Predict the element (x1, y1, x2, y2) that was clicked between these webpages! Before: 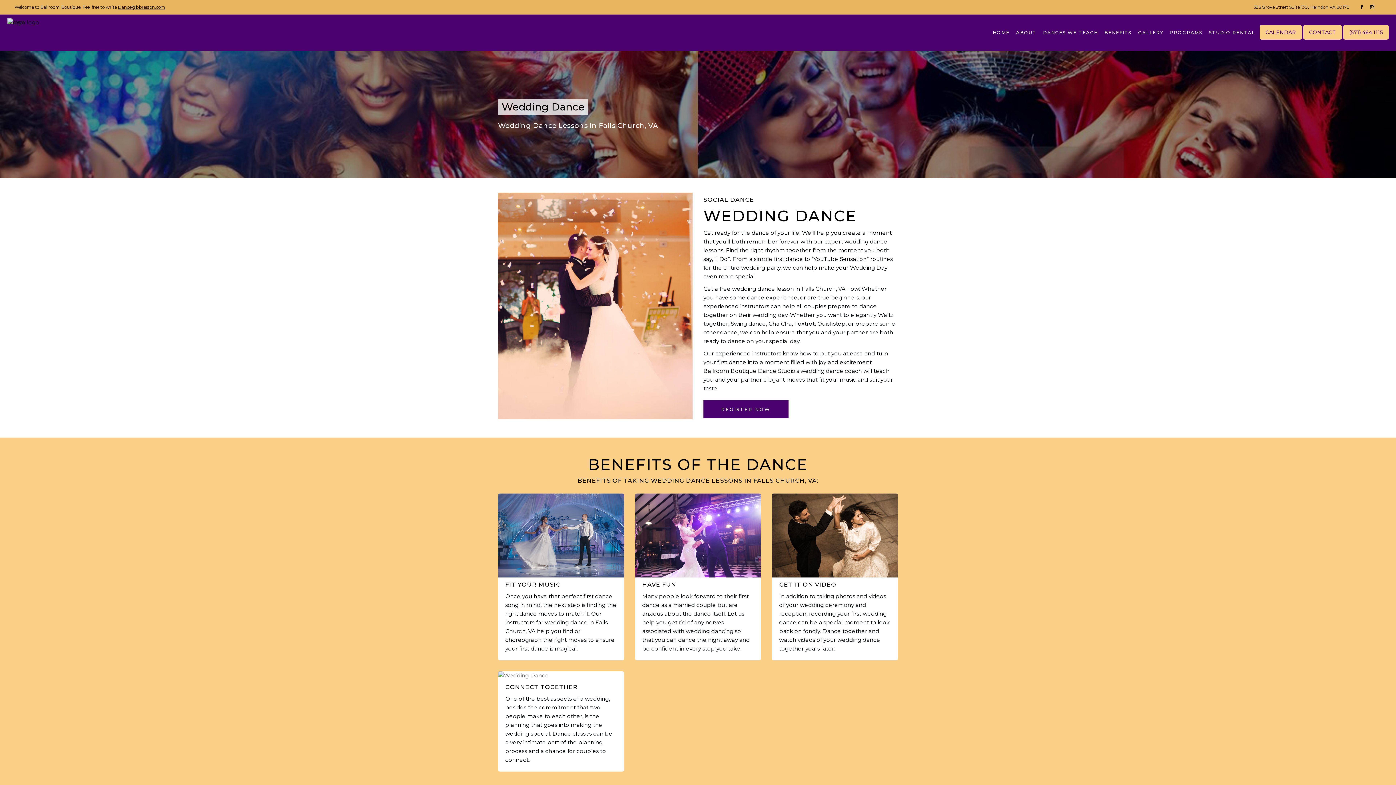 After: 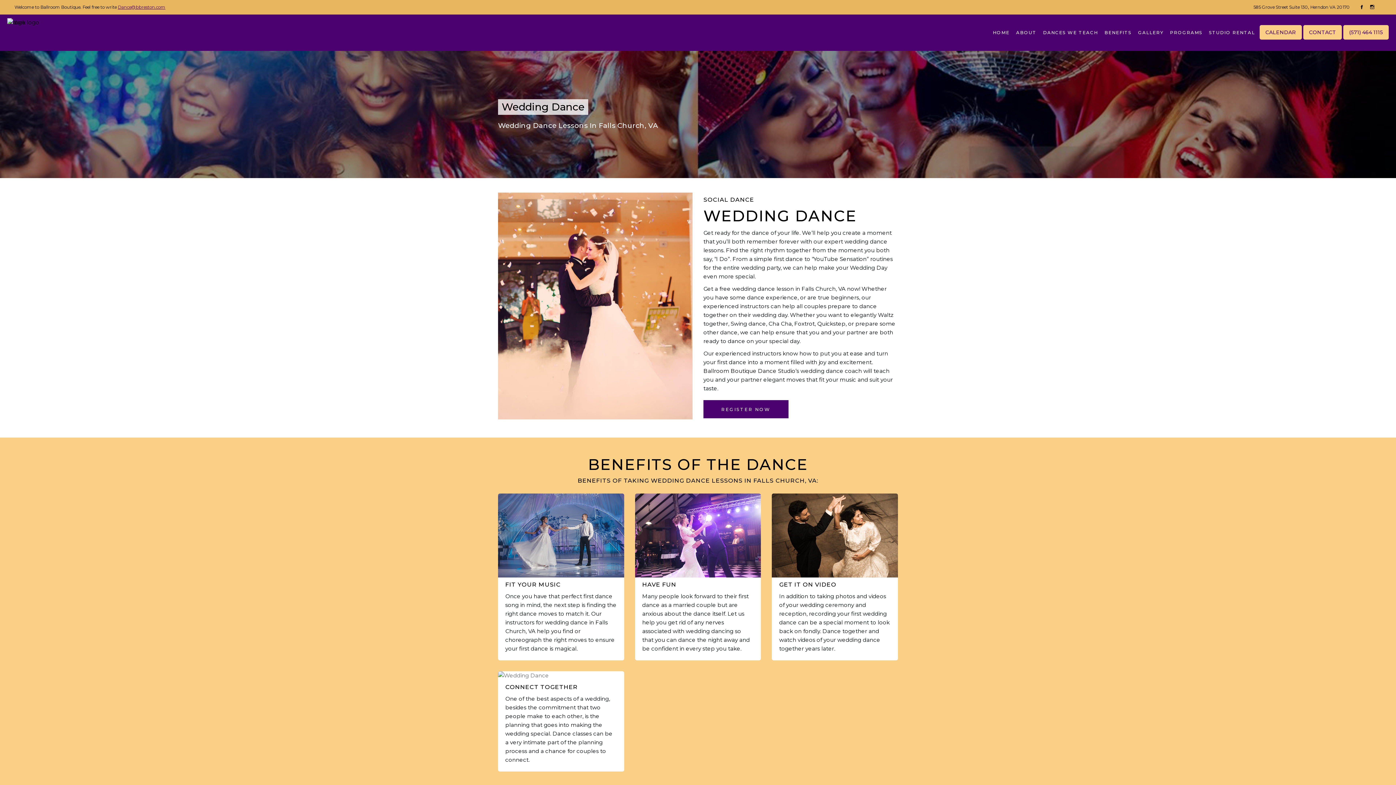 Action: bbox: (117, 4, 165, 9) label: Dance@bbreston.com